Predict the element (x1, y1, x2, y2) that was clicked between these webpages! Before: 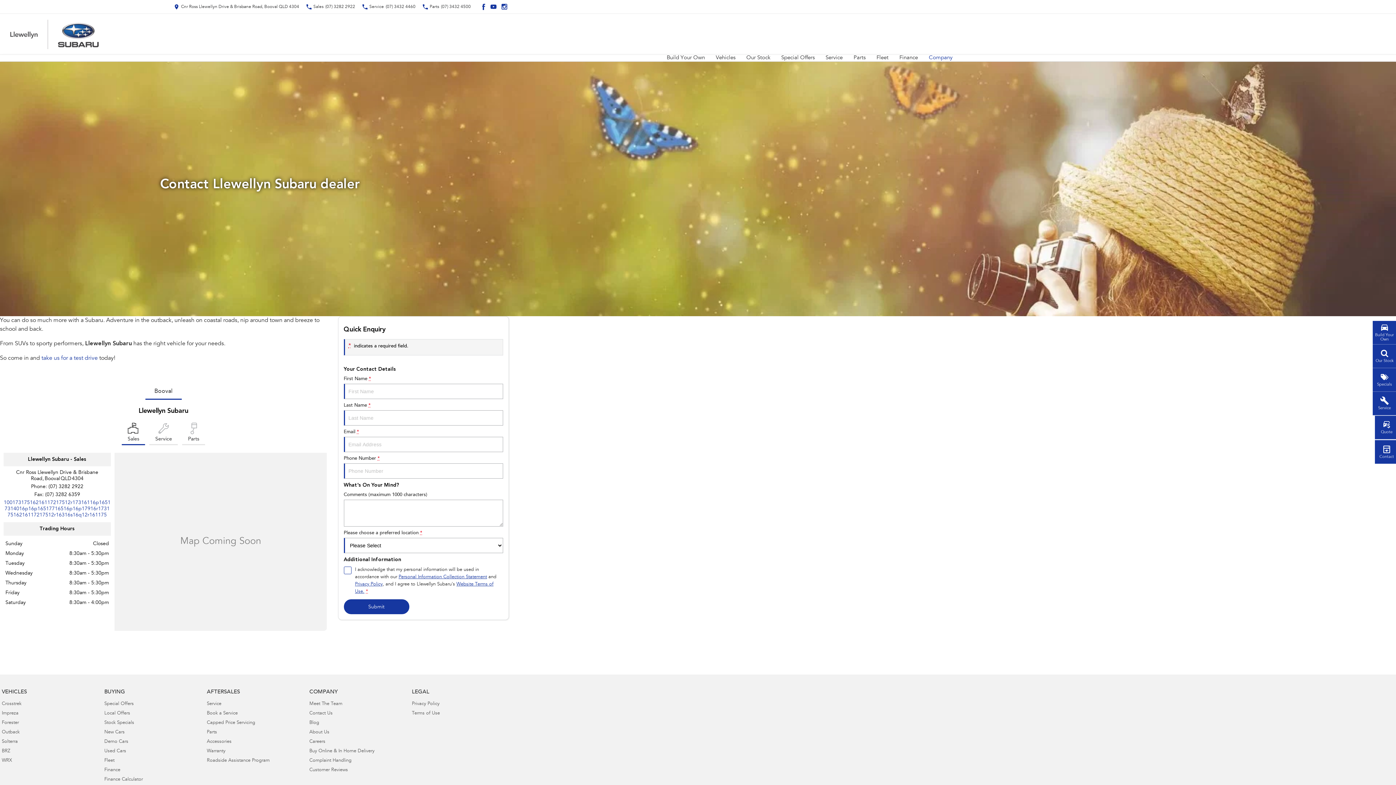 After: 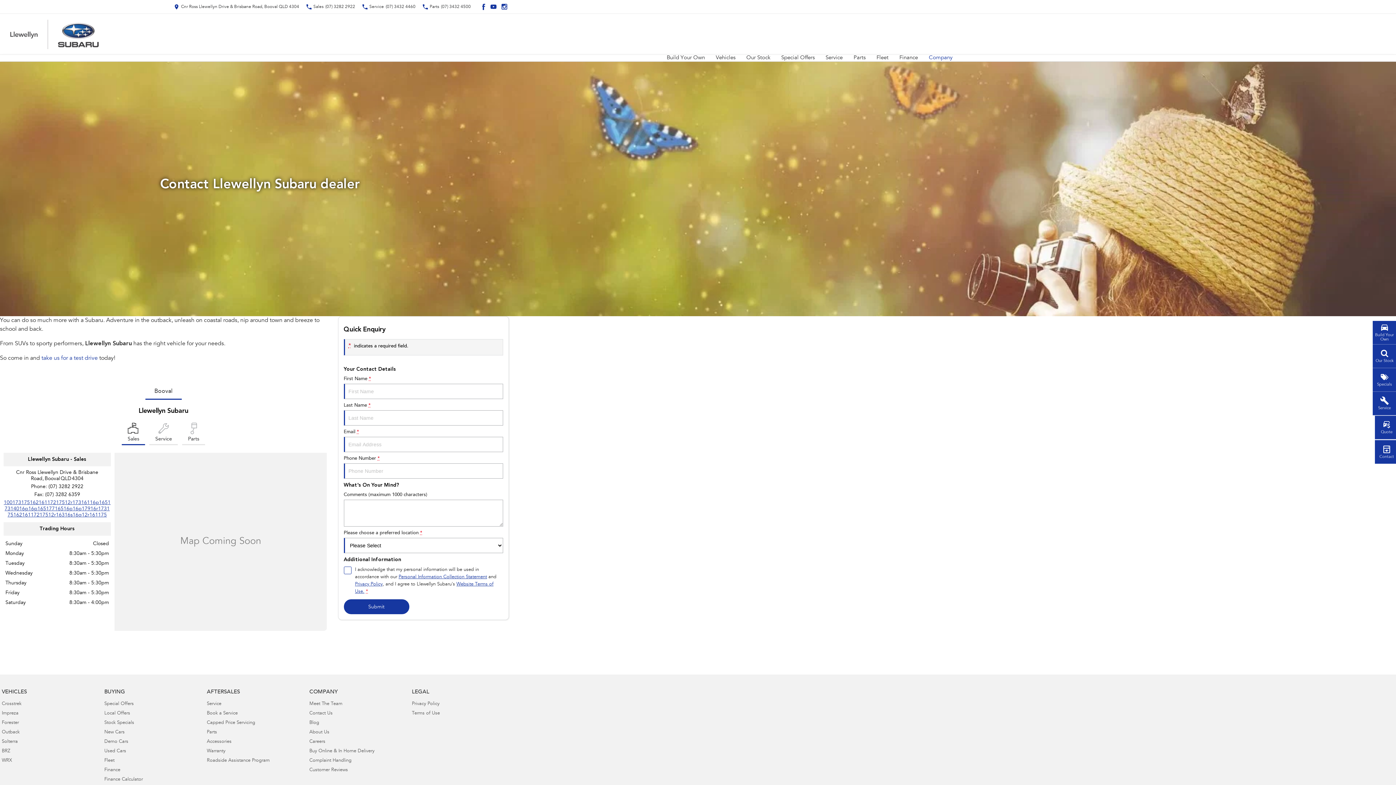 Action: bbox: (3, 500, 110, 518) label: Email Address